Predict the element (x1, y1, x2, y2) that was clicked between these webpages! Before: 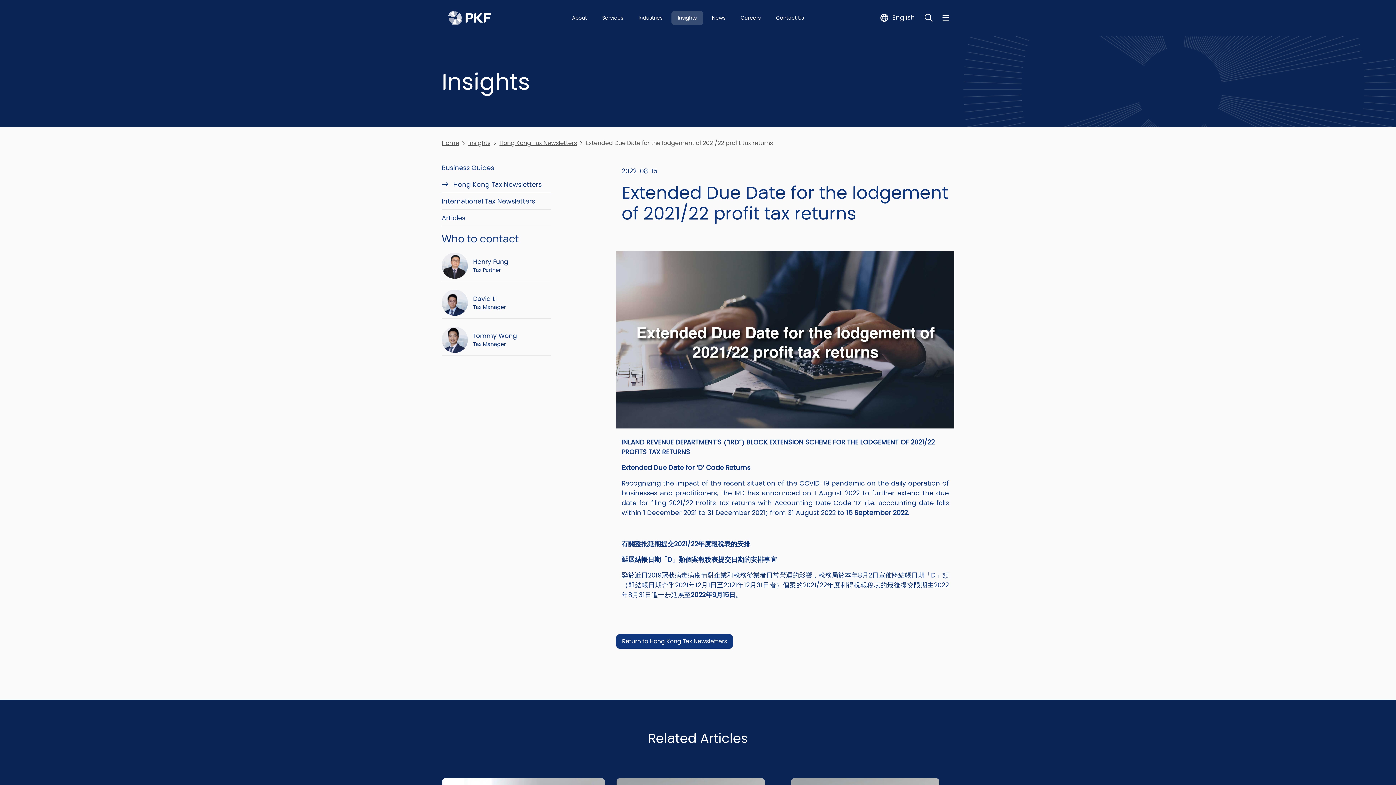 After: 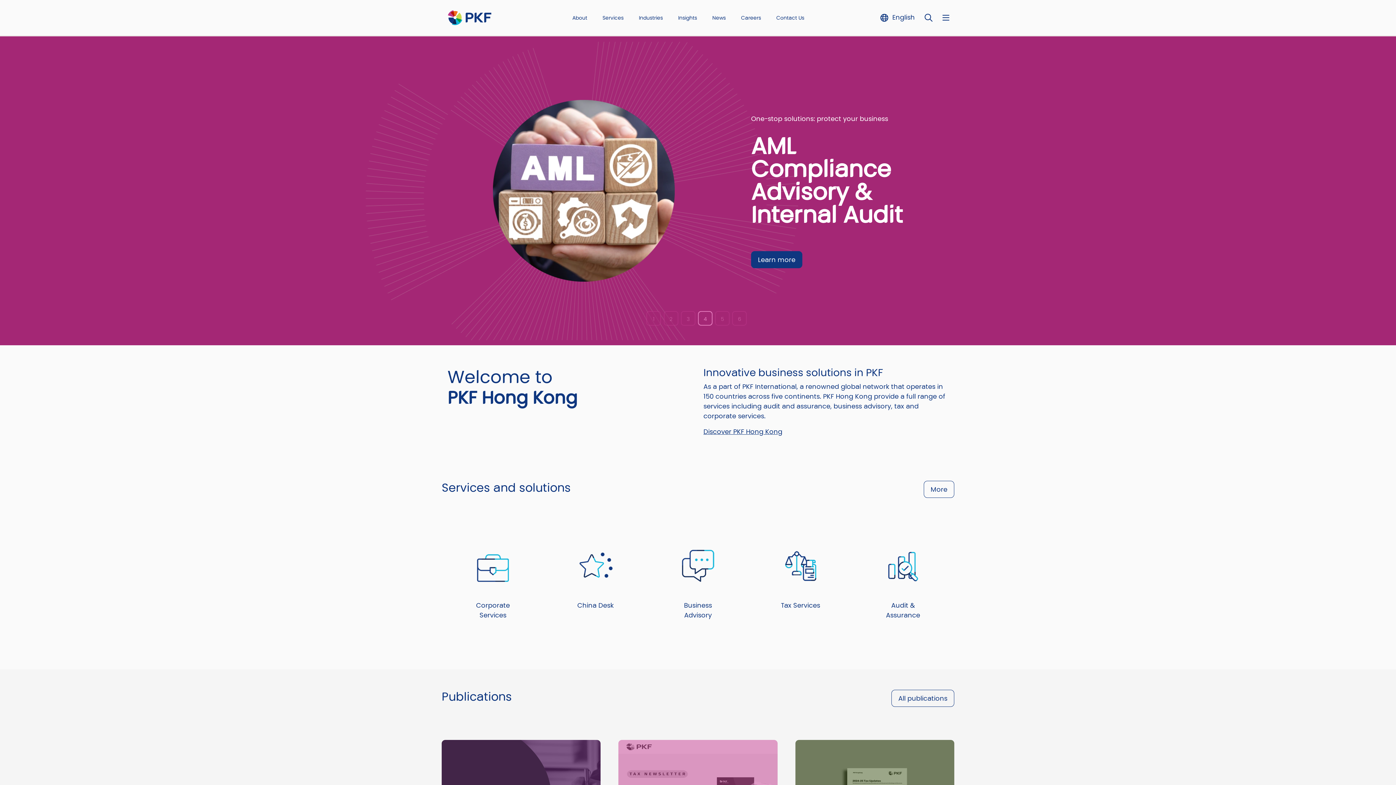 Action: bbox: (439, 0, 498, 35)